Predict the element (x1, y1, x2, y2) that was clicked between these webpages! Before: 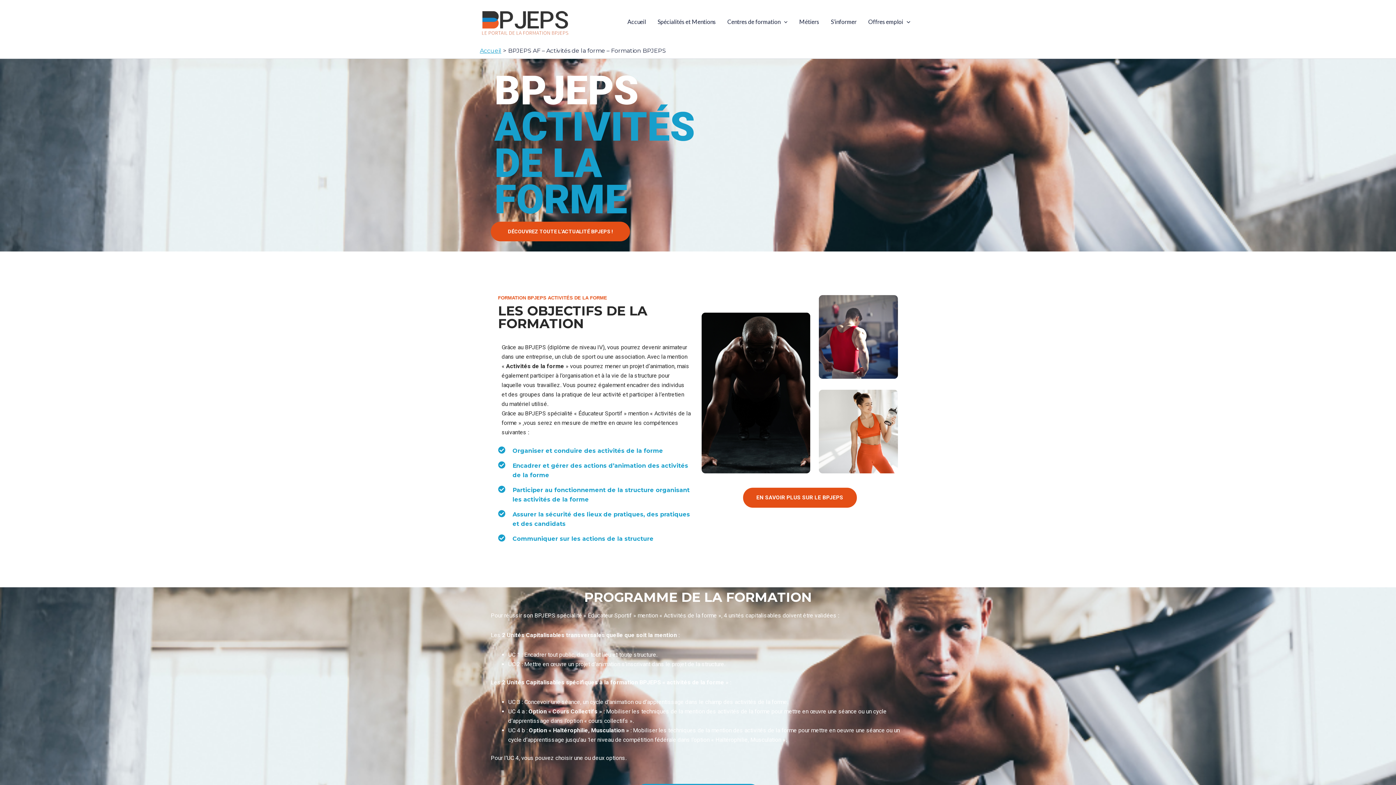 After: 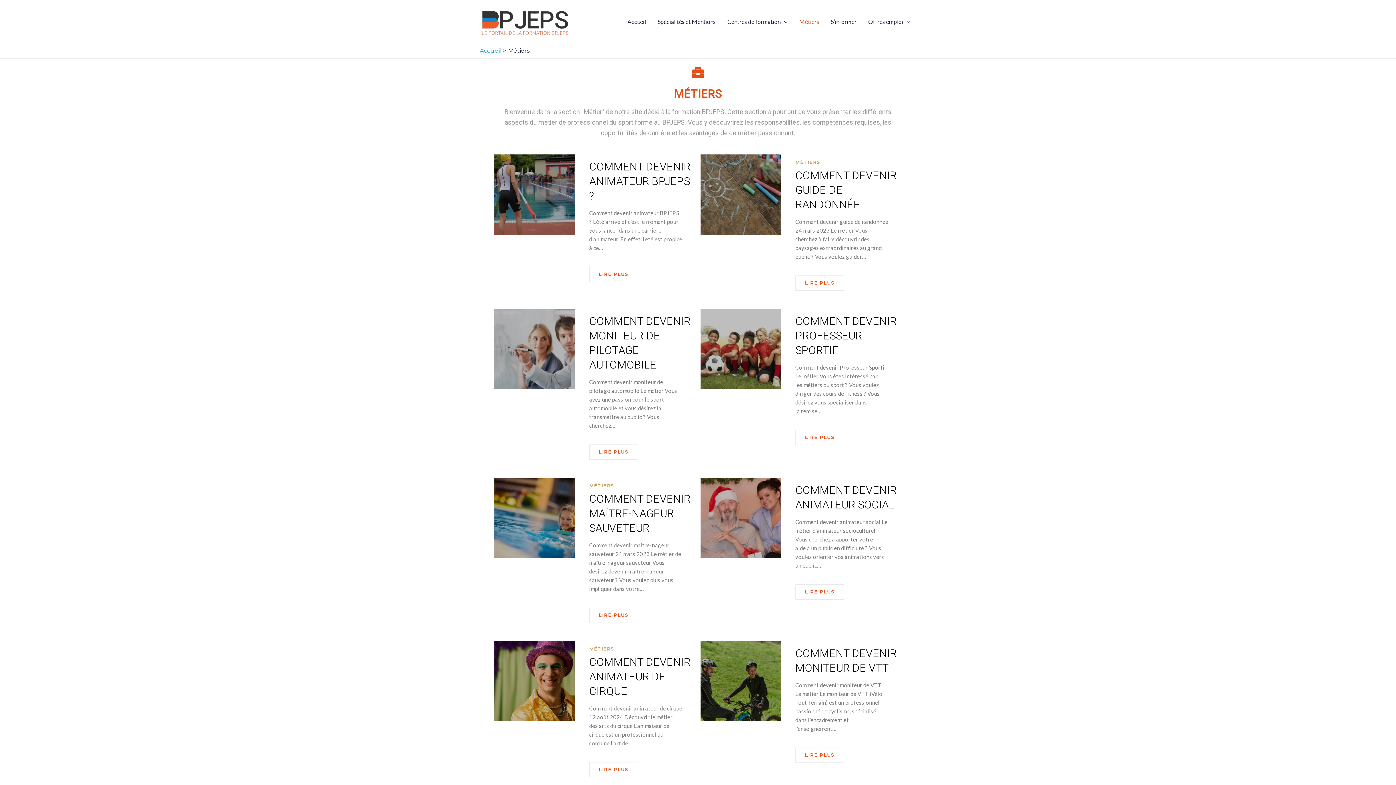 Action: bbox: (793, 12, 825, 30) label: Métiers